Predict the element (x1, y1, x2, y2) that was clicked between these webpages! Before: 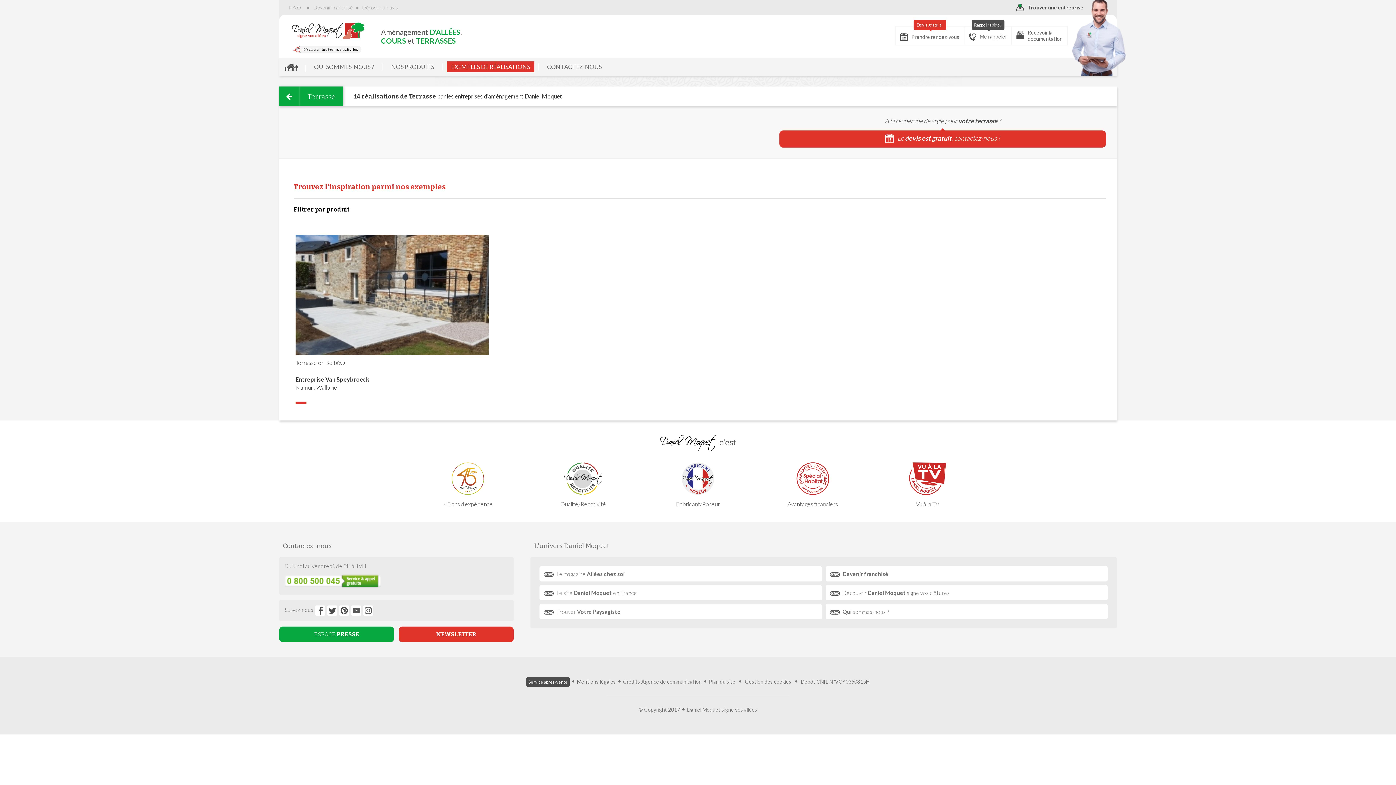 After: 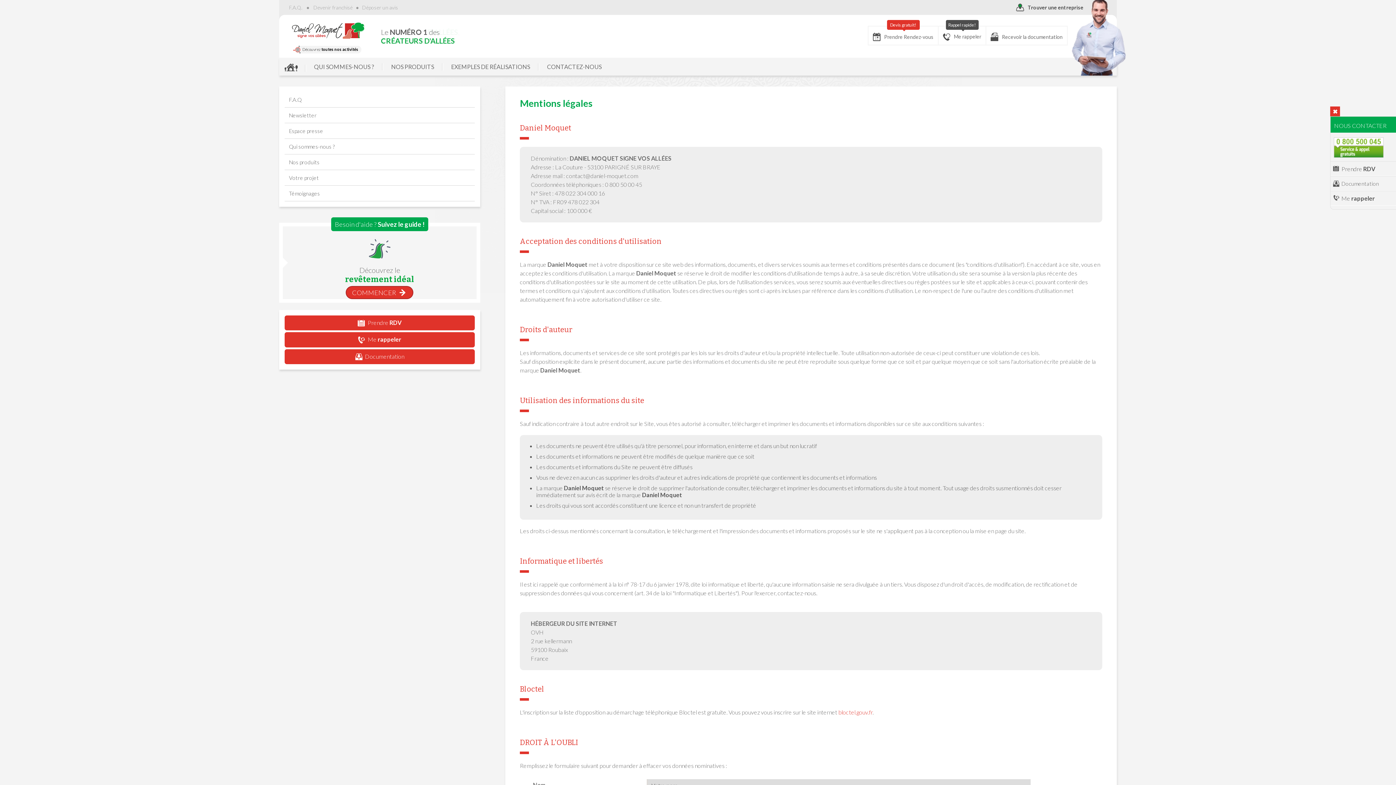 Action: bbox: (577, 678, 616, 685) label: Mentions légales